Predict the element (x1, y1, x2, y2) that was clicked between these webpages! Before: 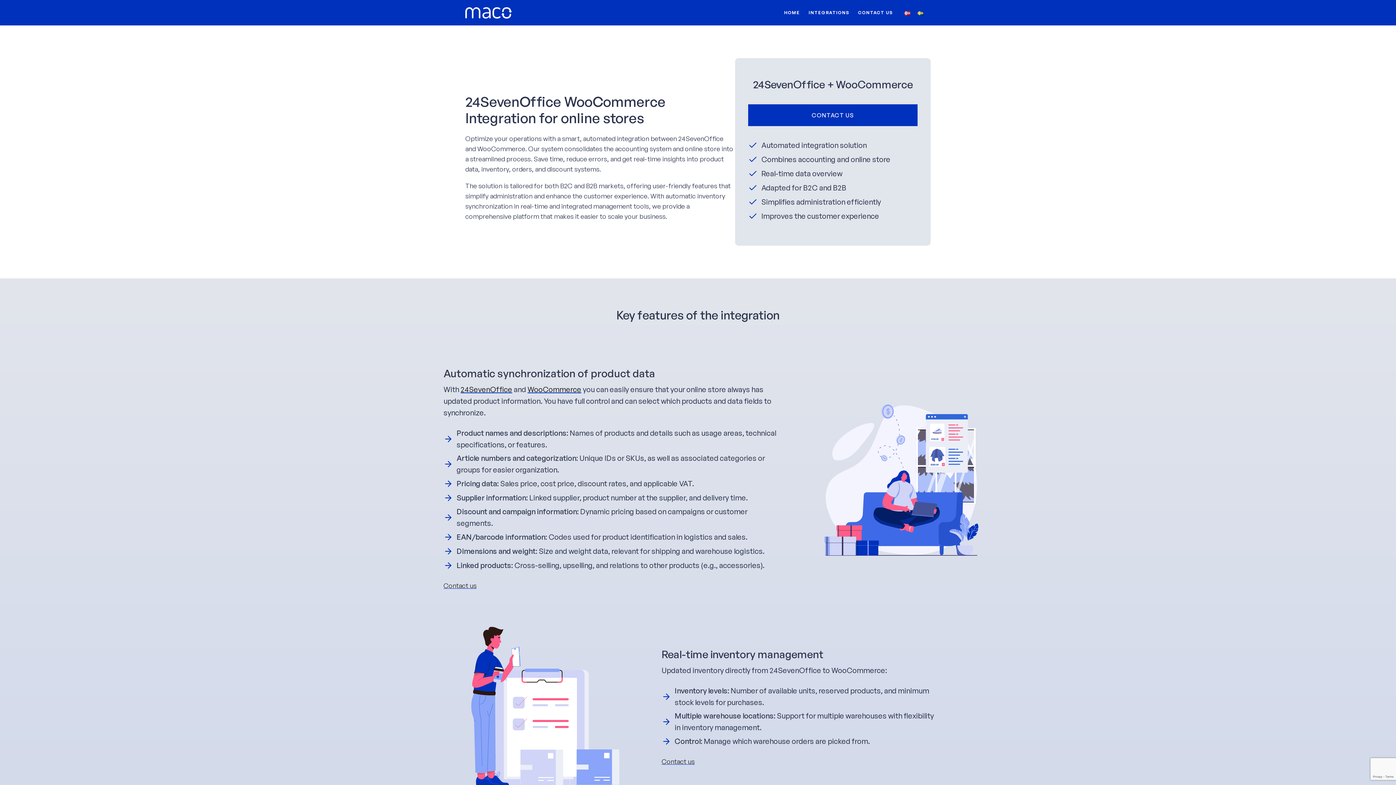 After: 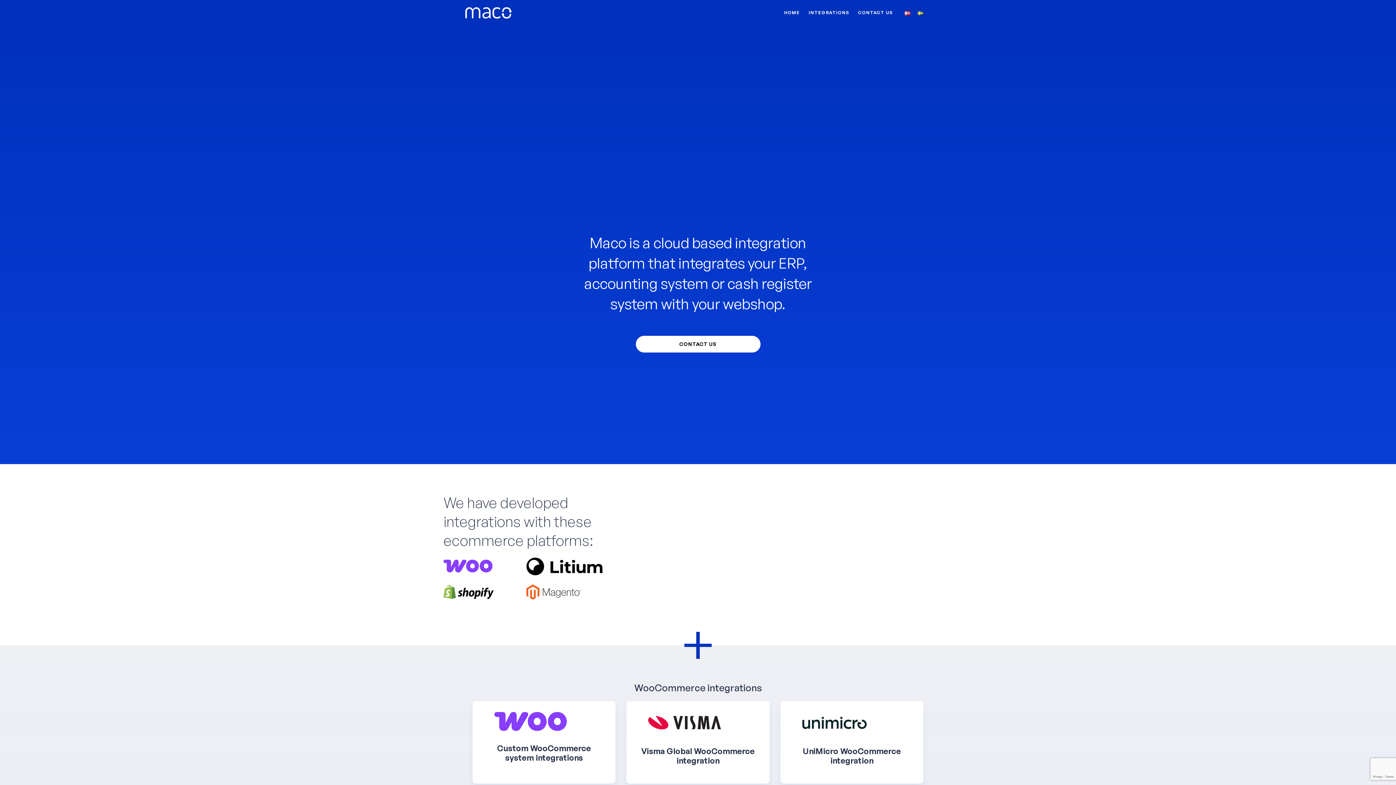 Action: label: HOME bbox: (779, 0, 804, 25)